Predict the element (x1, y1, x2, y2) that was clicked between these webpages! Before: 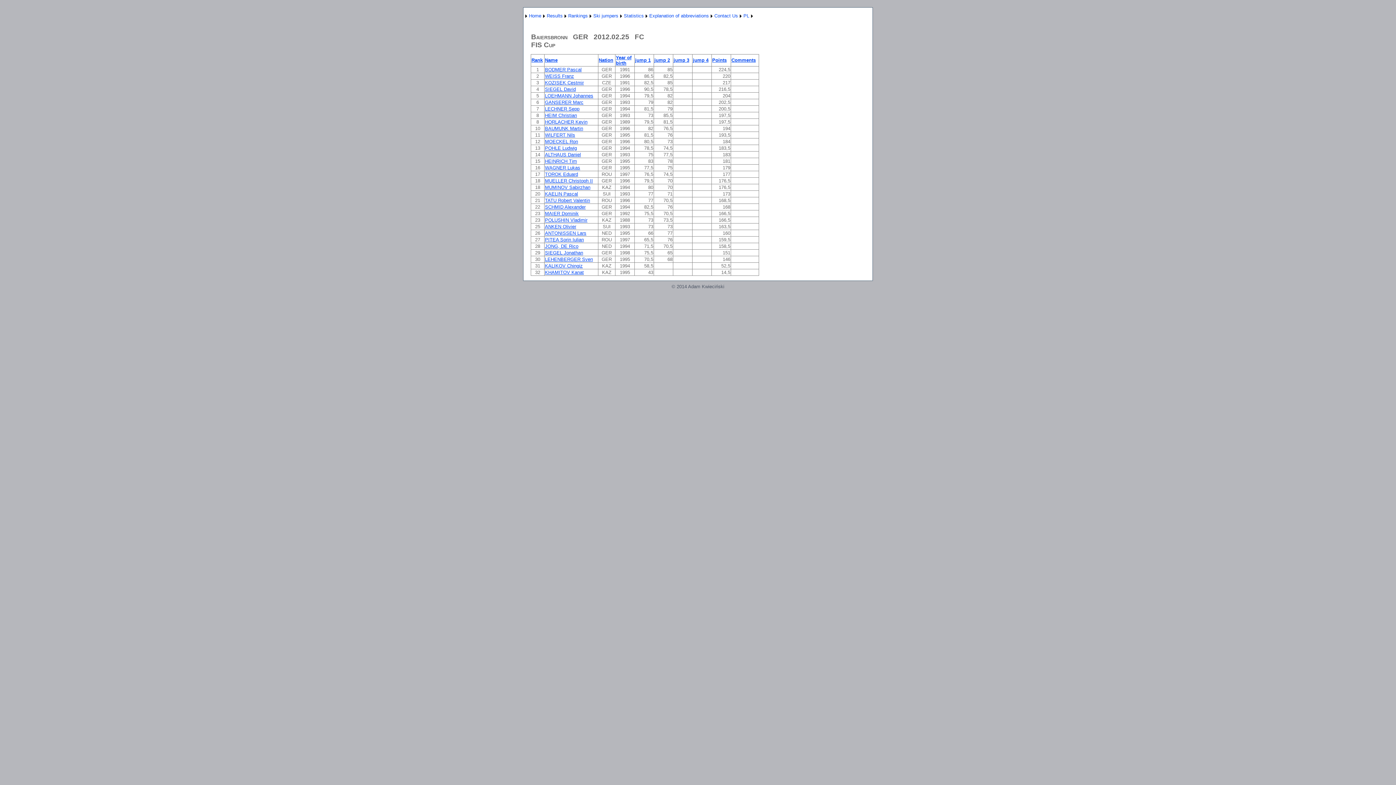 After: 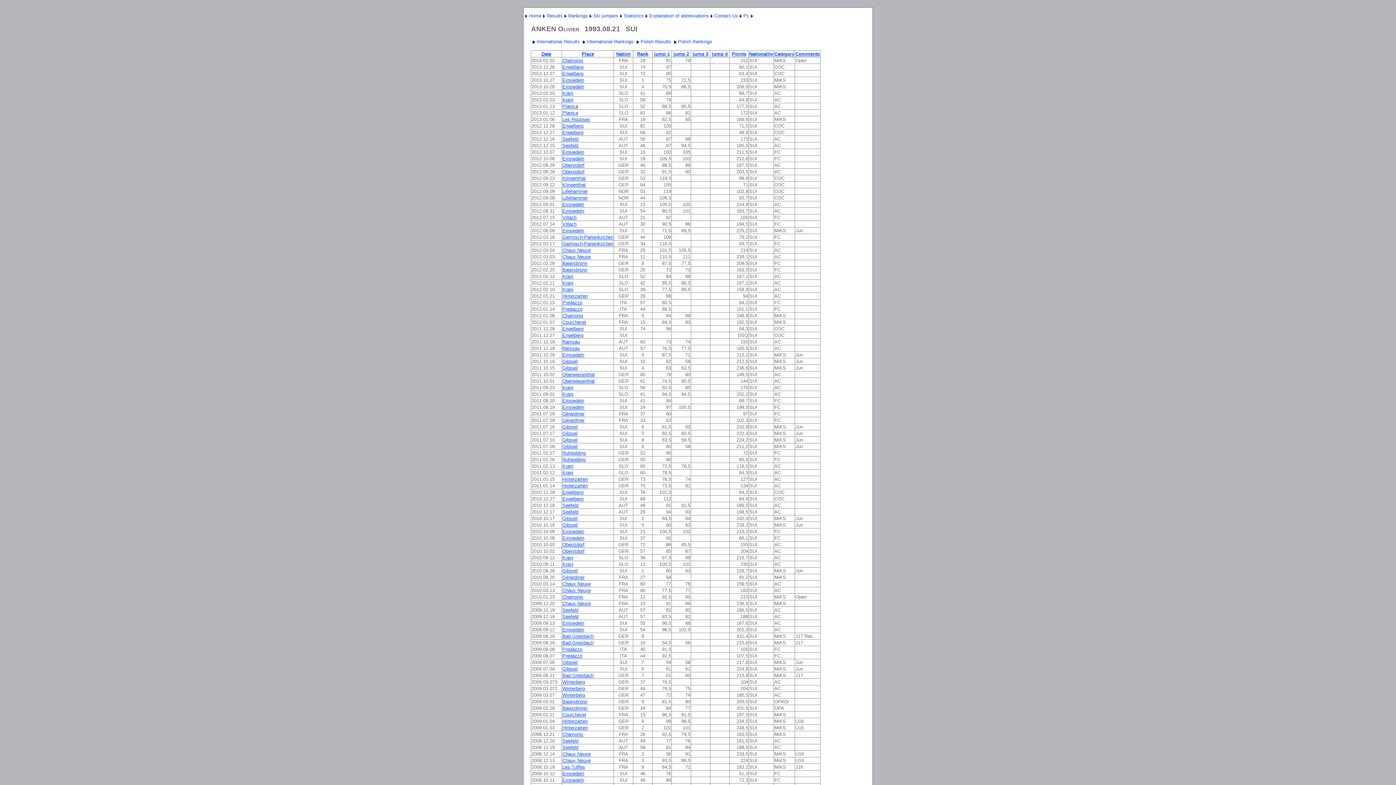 Action: bbox: (545, 223, 576, 229) label: ANKEN Olivier